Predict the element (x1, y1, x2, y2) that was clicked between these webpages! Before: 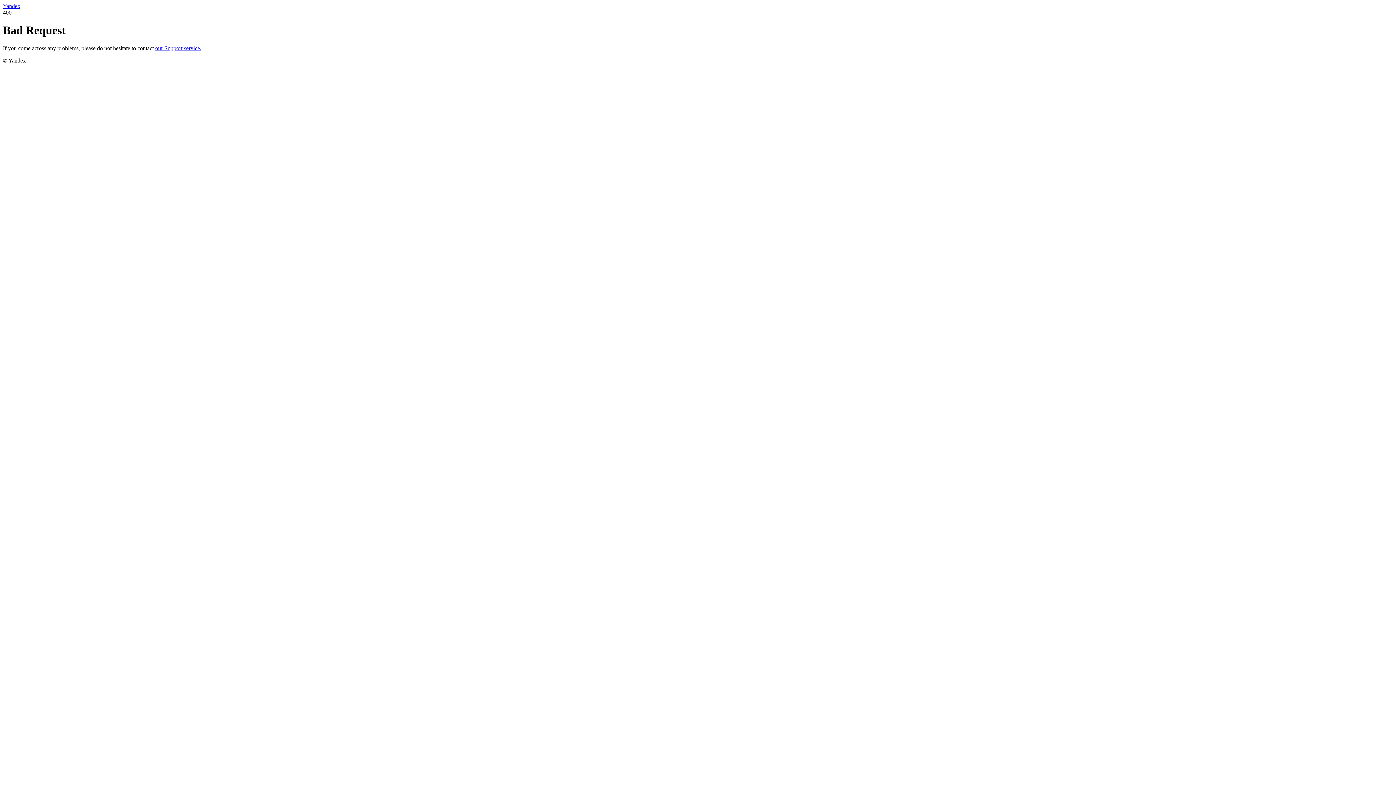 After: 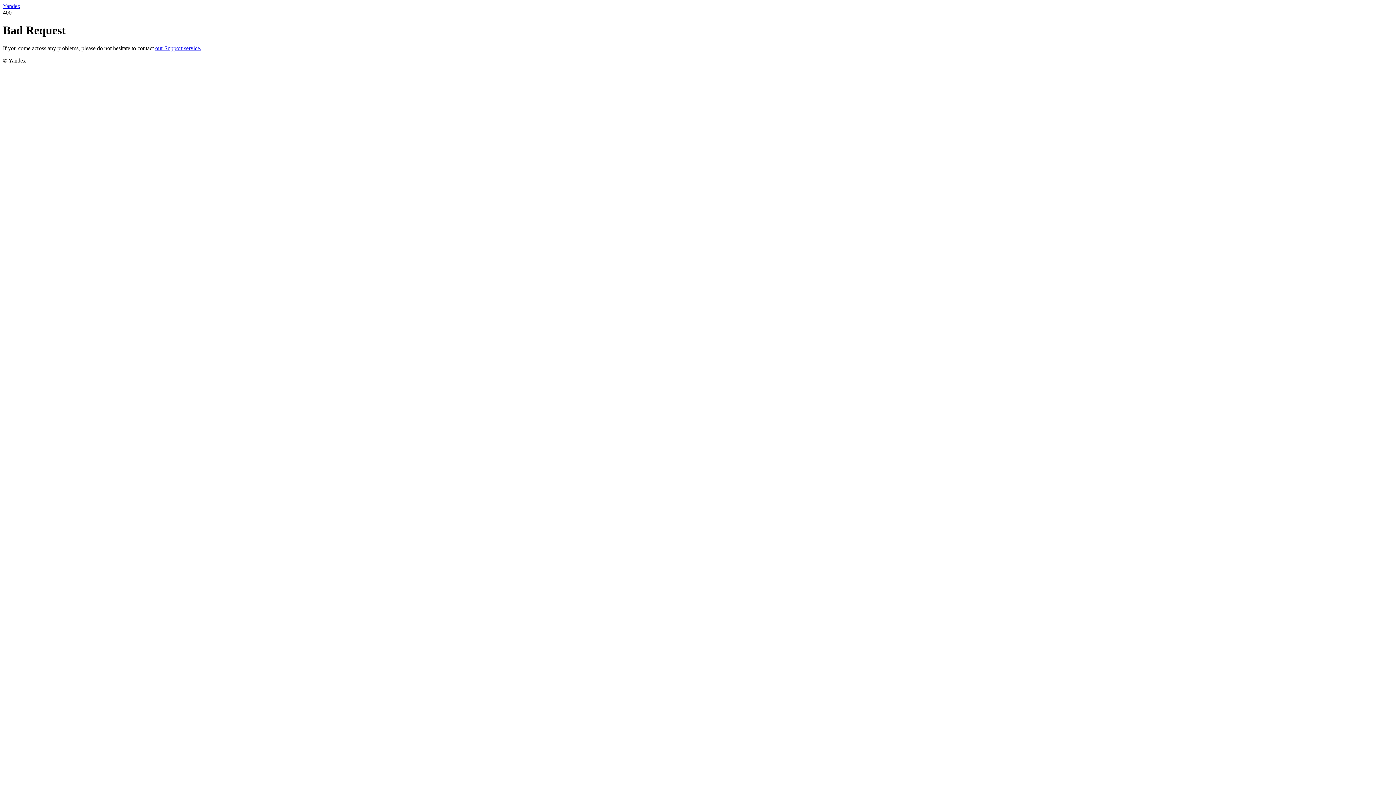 Action: label: our Support service. bbox: (155, 45, 201, 51)